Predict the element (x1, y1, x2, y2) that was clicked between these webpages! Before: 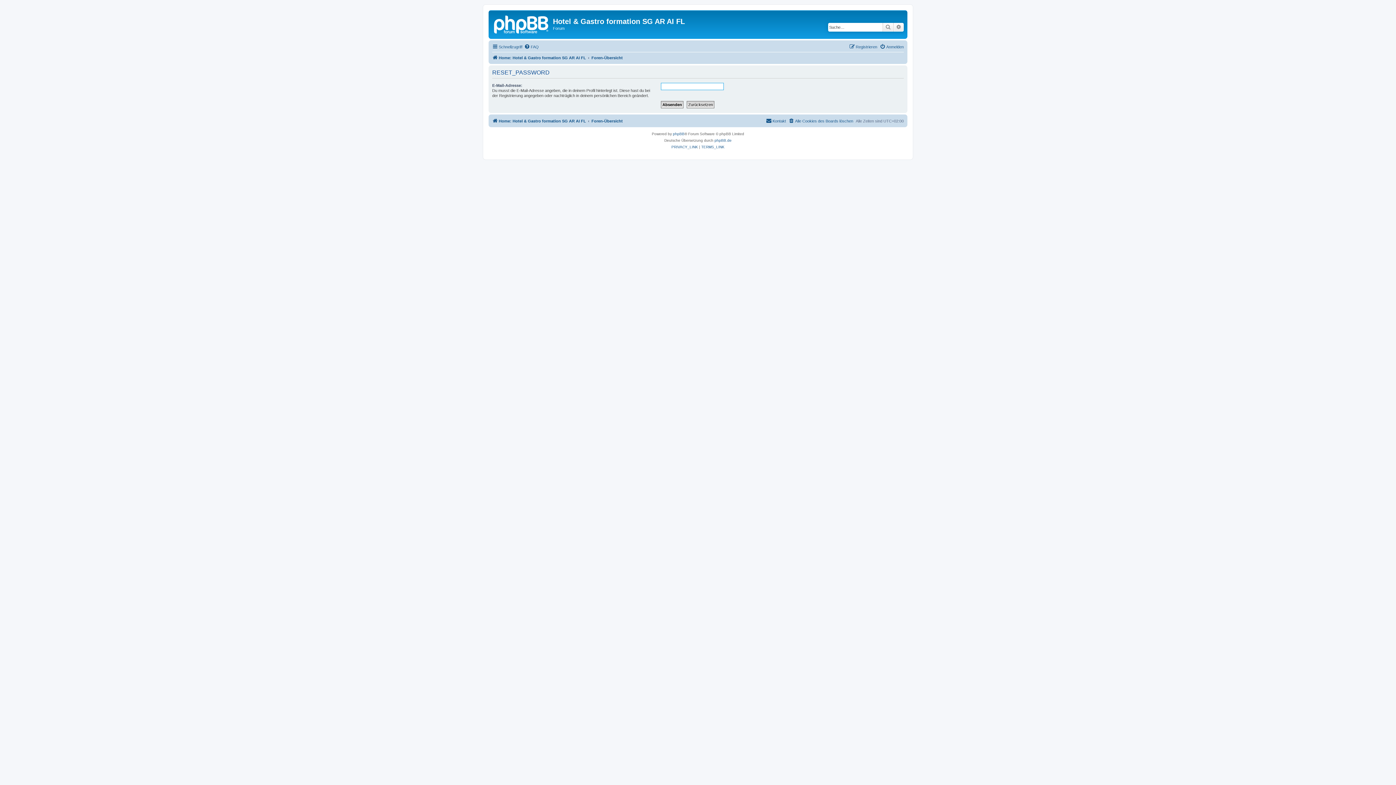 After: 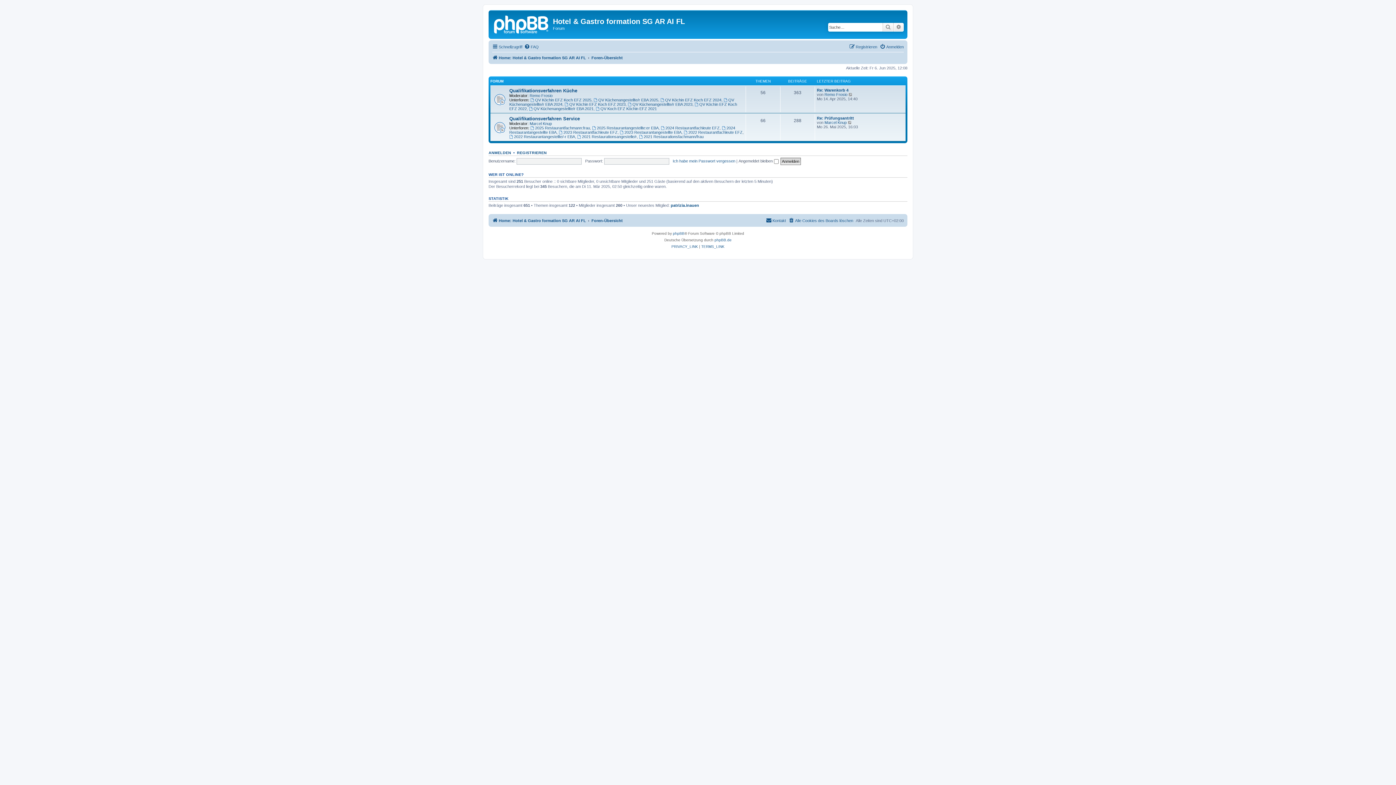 Action: label: Foren-Übersicht bbox: (591, 116, 622, 125)